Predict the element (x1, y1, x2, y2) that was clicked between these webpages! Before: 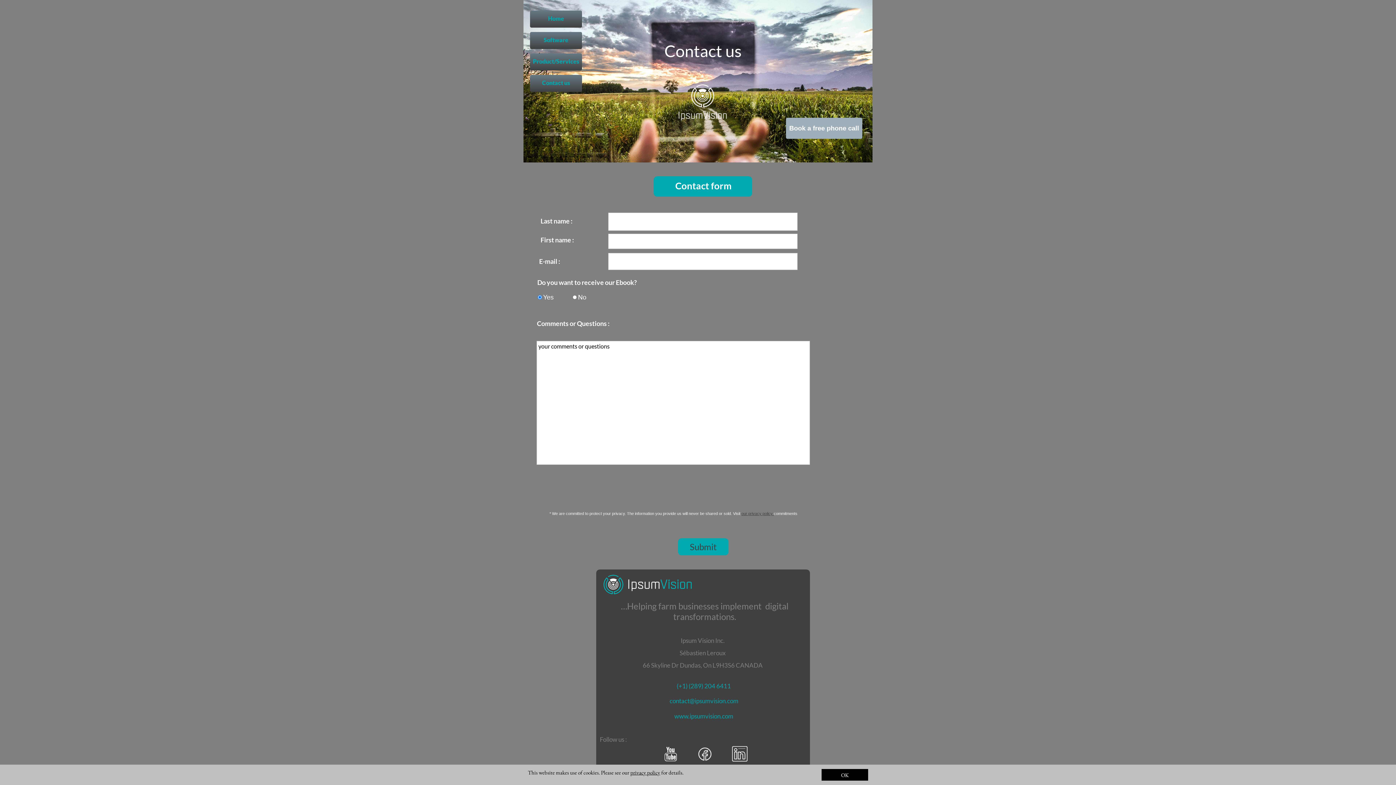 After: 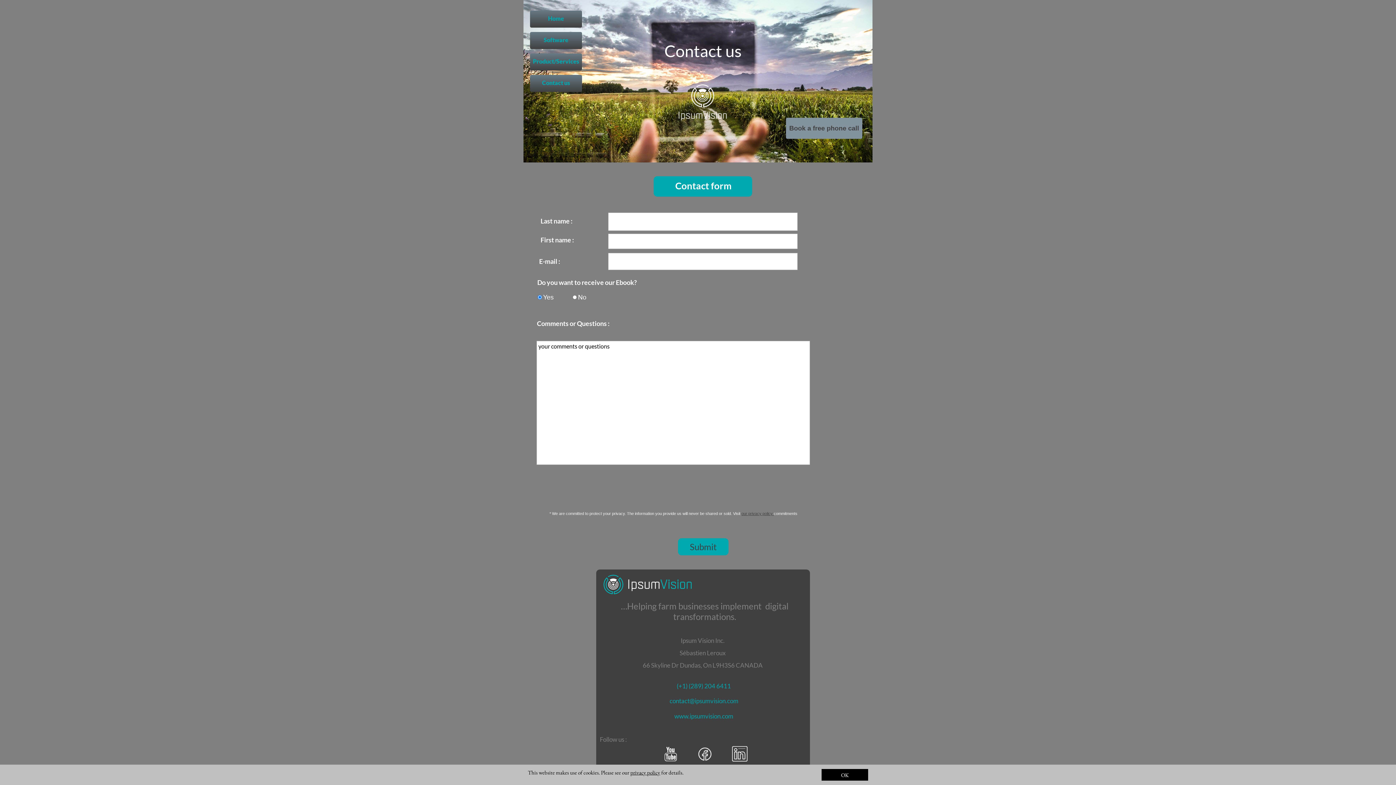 Action: bbox: (786, 117, 862, 138) label: Book a free phone call